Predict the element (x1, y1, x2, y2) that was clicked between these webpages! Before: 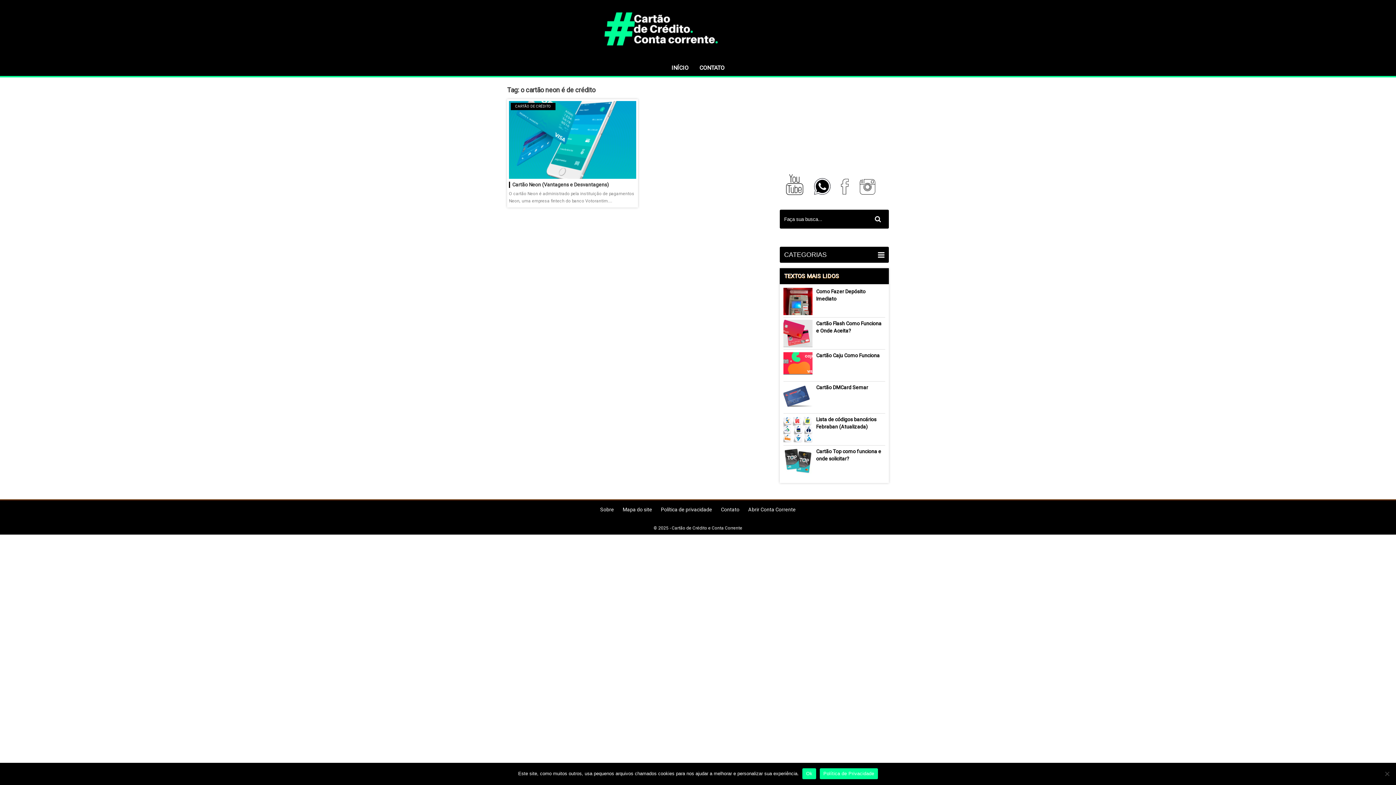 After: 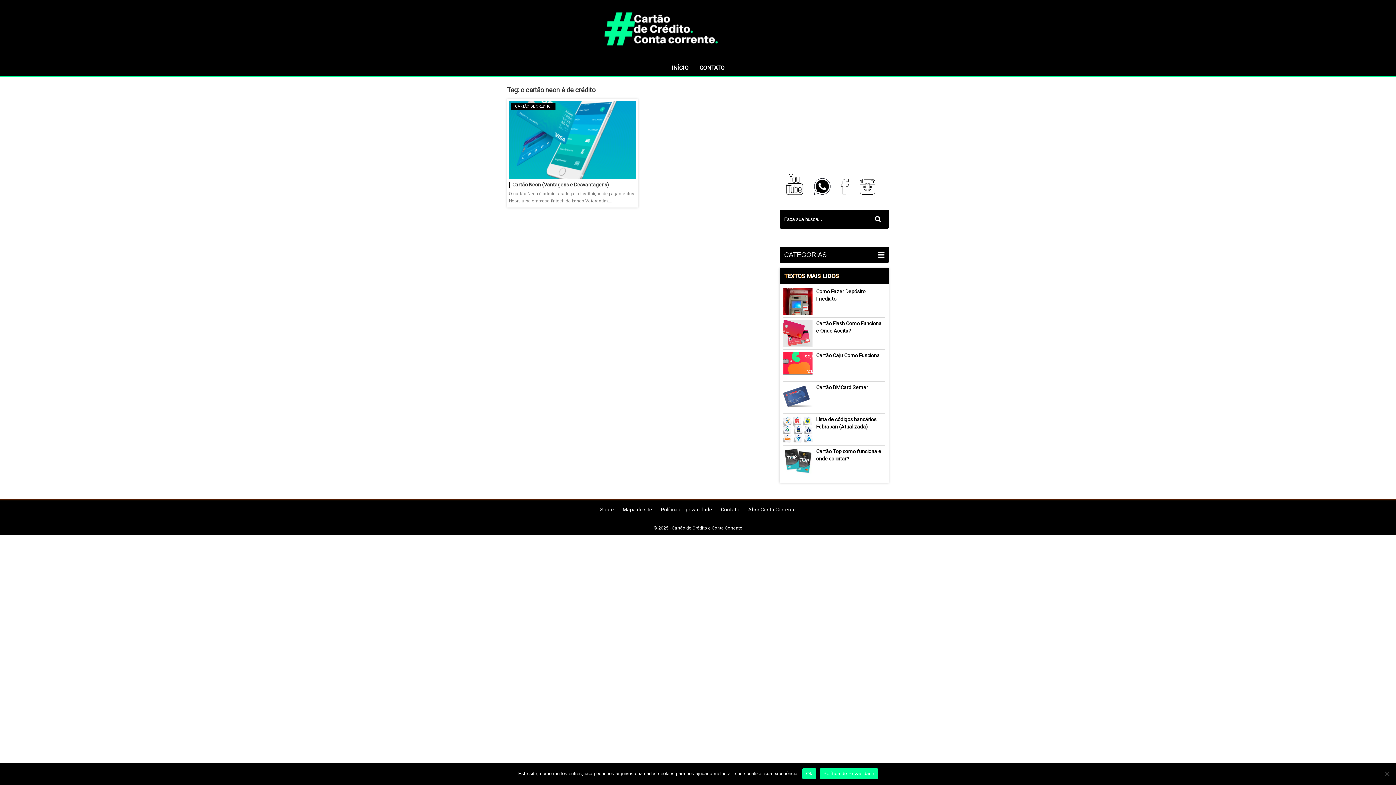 Action: label: Política de Privacidade bbox: (819, 768, 878, 779)